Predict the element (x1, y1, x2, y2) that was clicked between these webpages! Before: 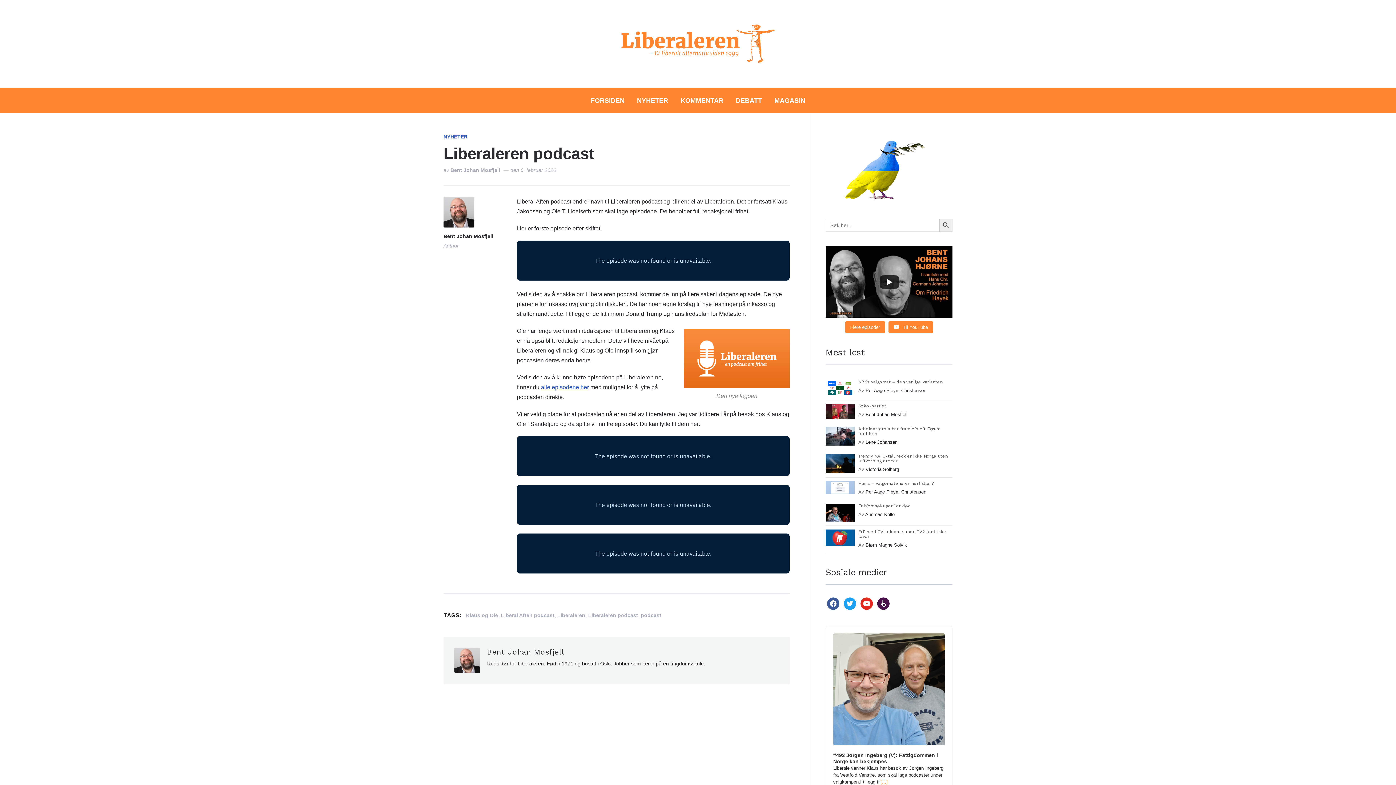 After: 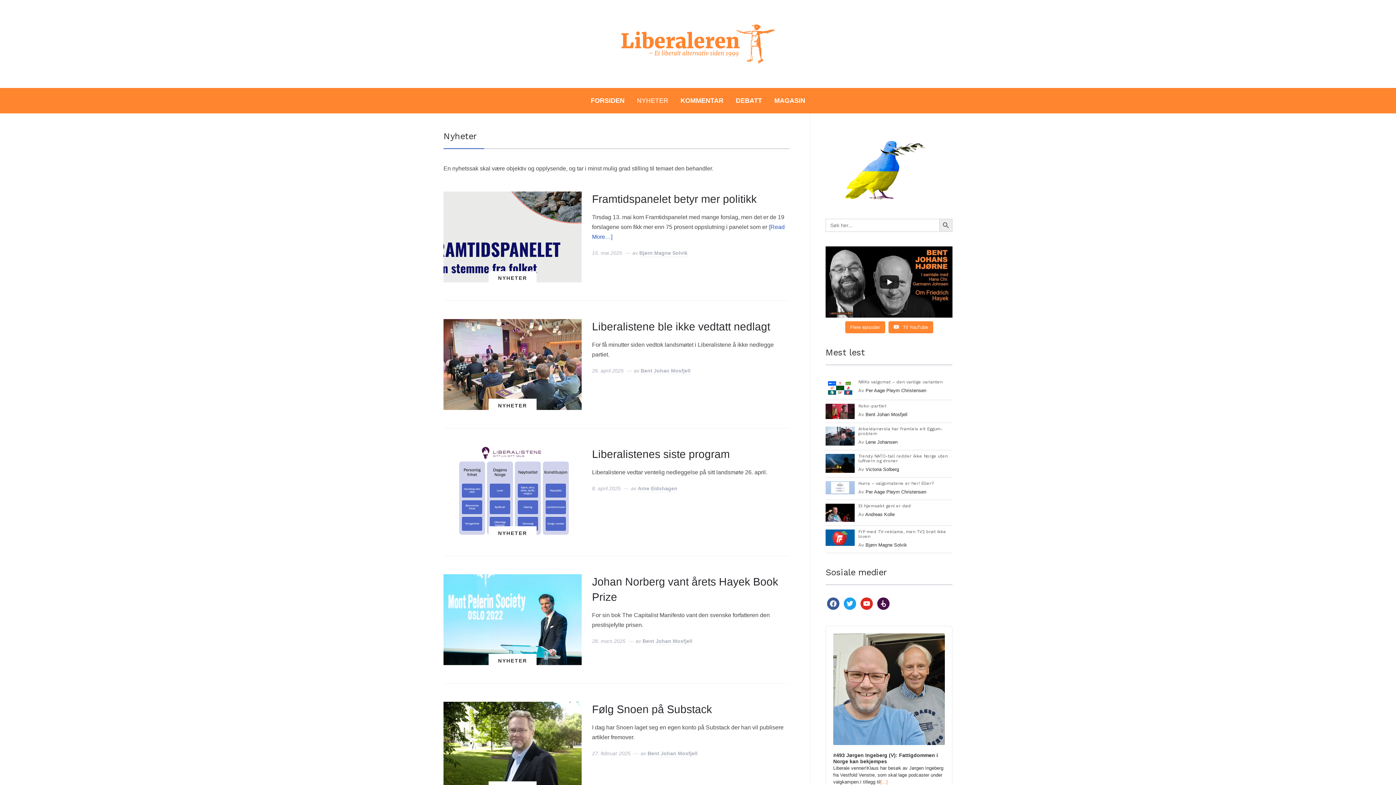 Action: bbox: (443, 132, 467, 140) label: NYHETER